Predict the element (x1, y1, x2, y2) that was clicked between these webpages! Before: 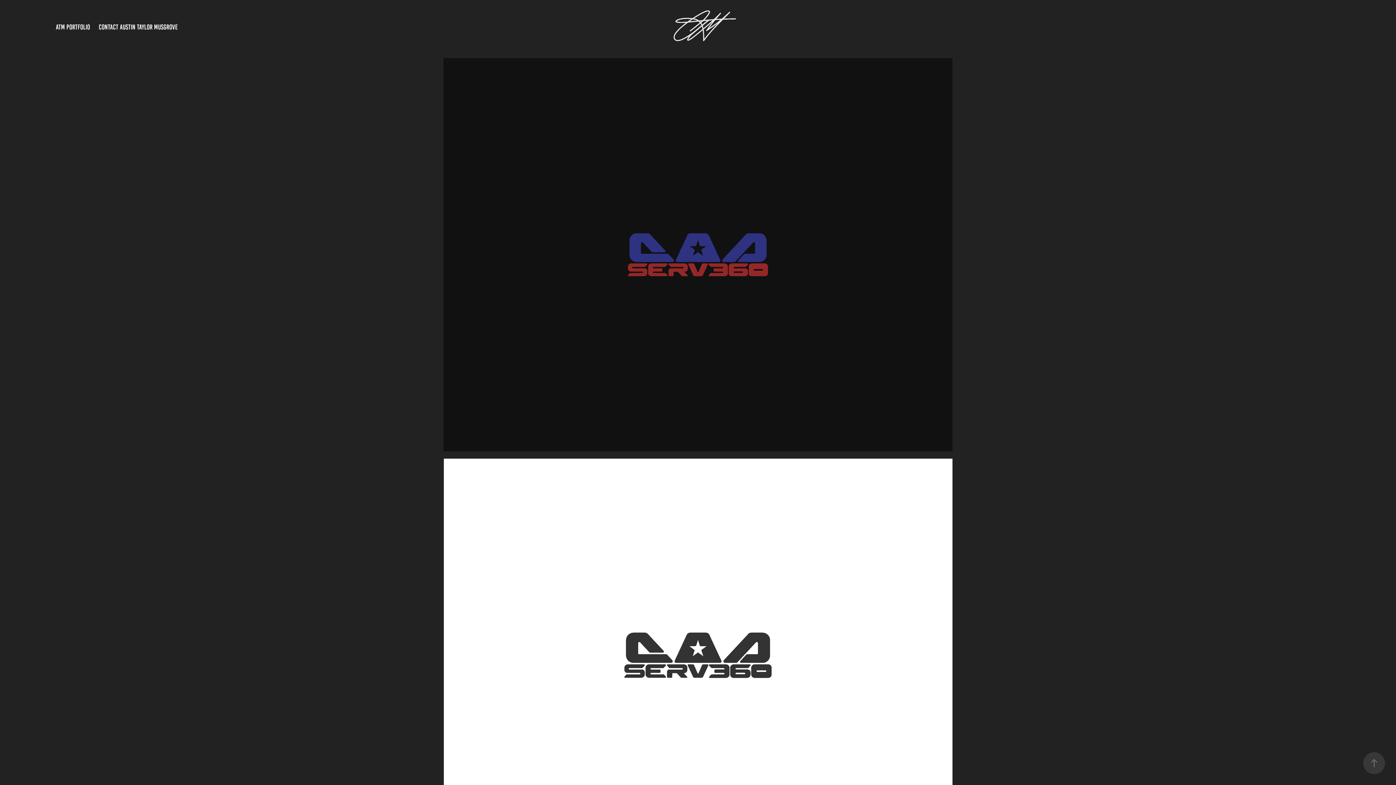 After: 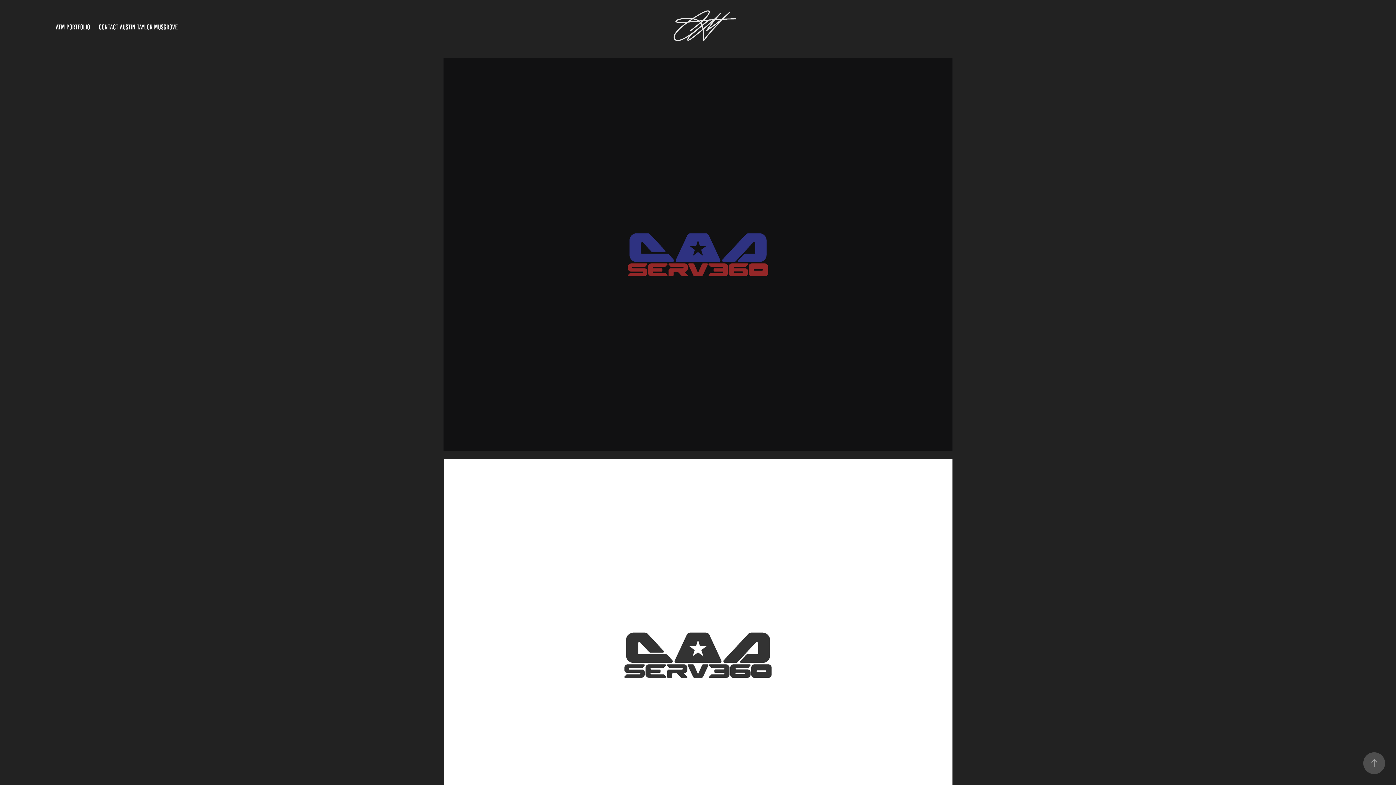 Action: bbox: (1363, 752, 1385, 774)